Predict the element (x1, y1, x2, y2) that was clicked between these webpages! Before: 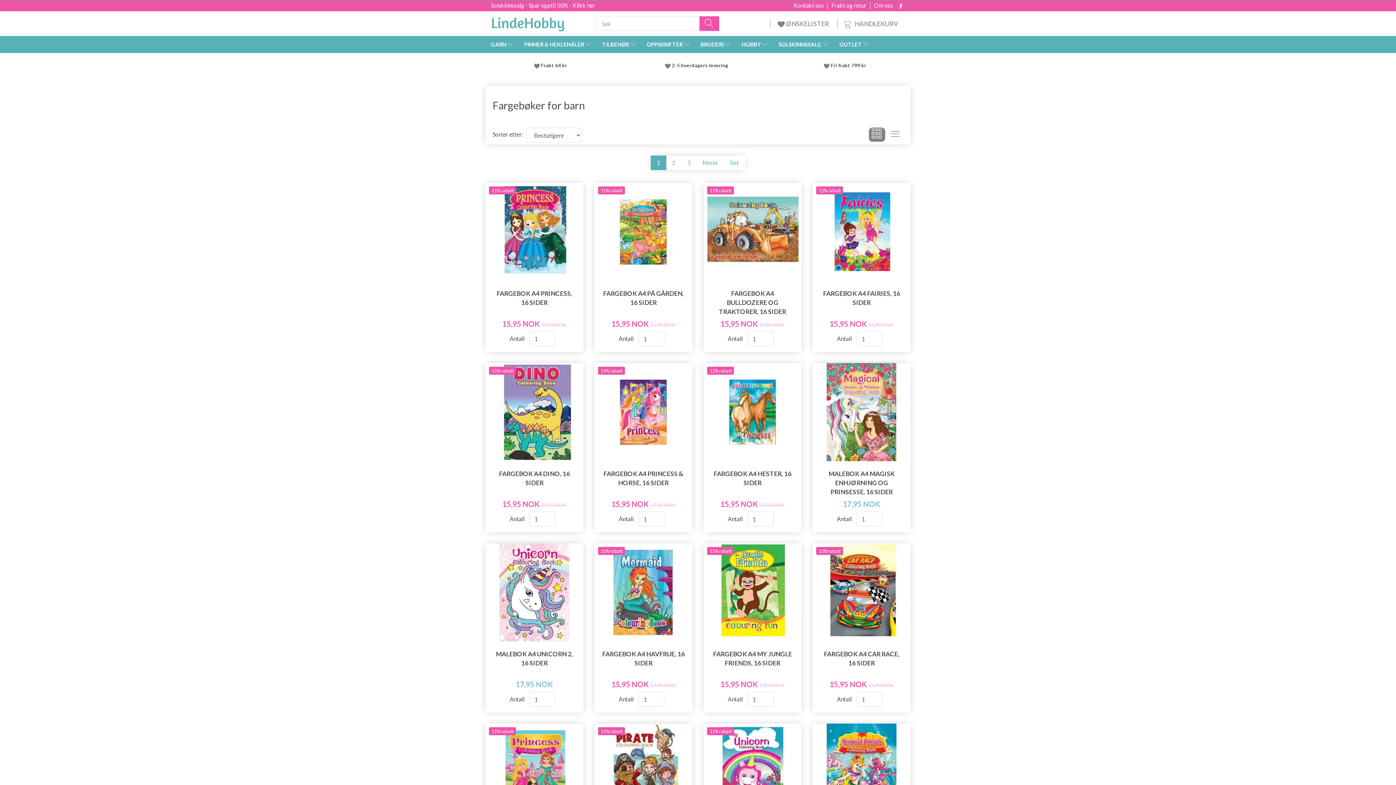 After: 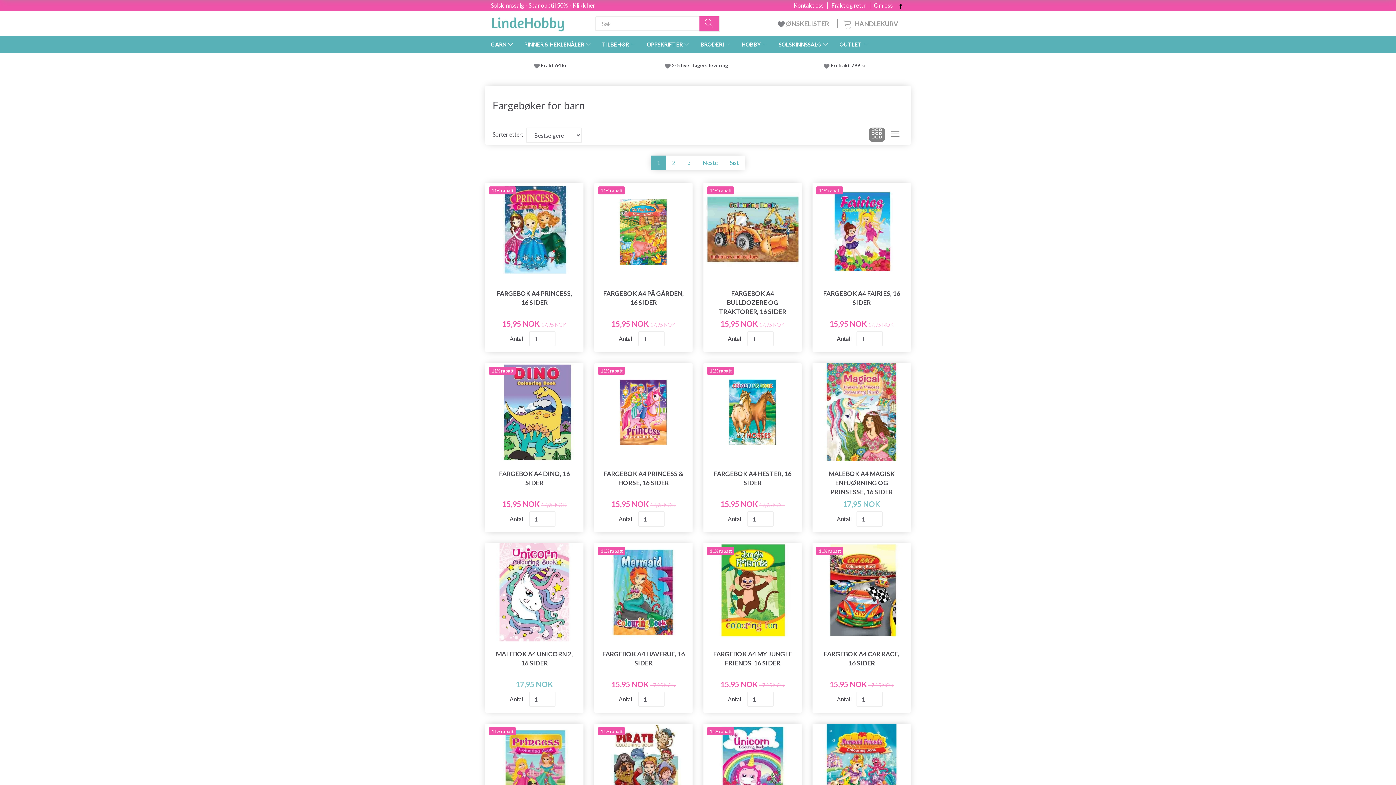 Action: bbox: (896, 1, 905, 9)